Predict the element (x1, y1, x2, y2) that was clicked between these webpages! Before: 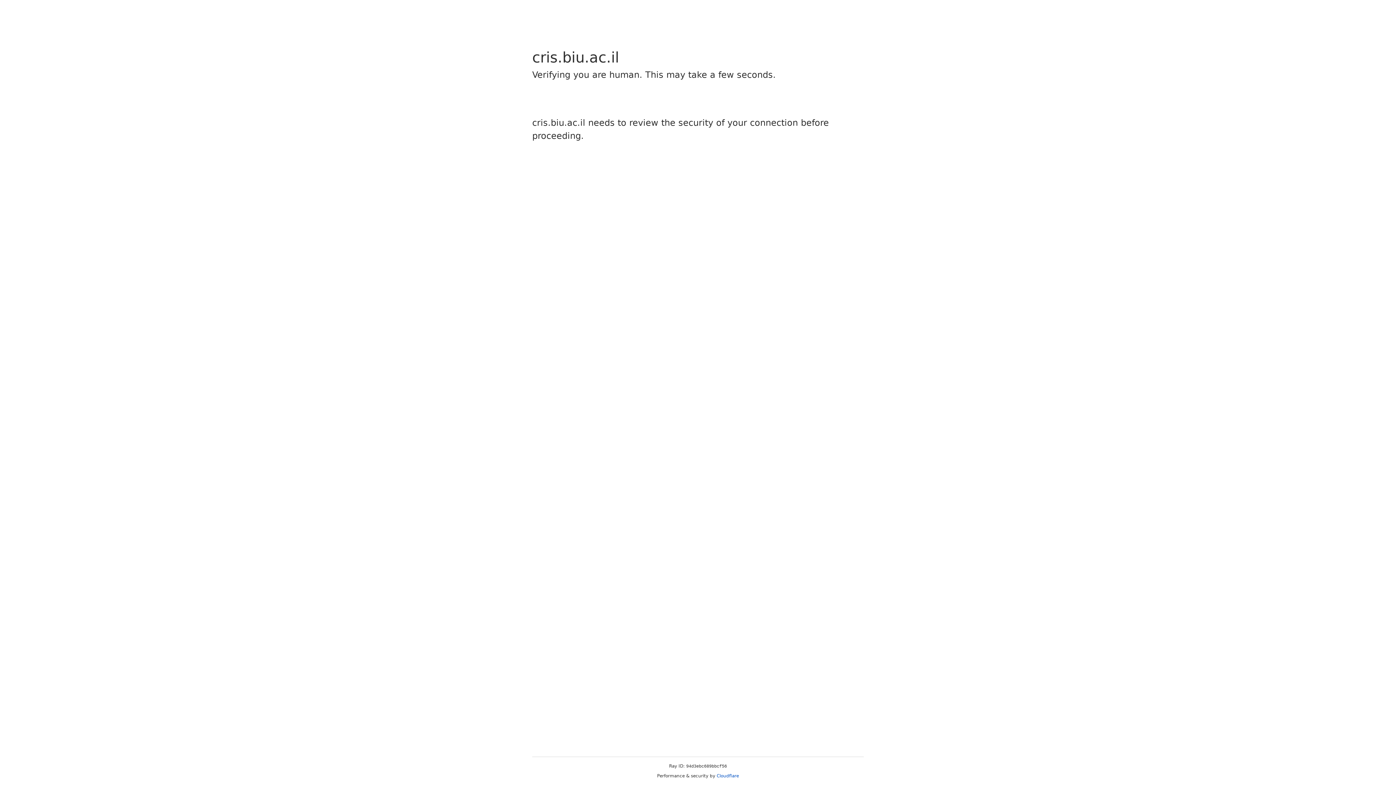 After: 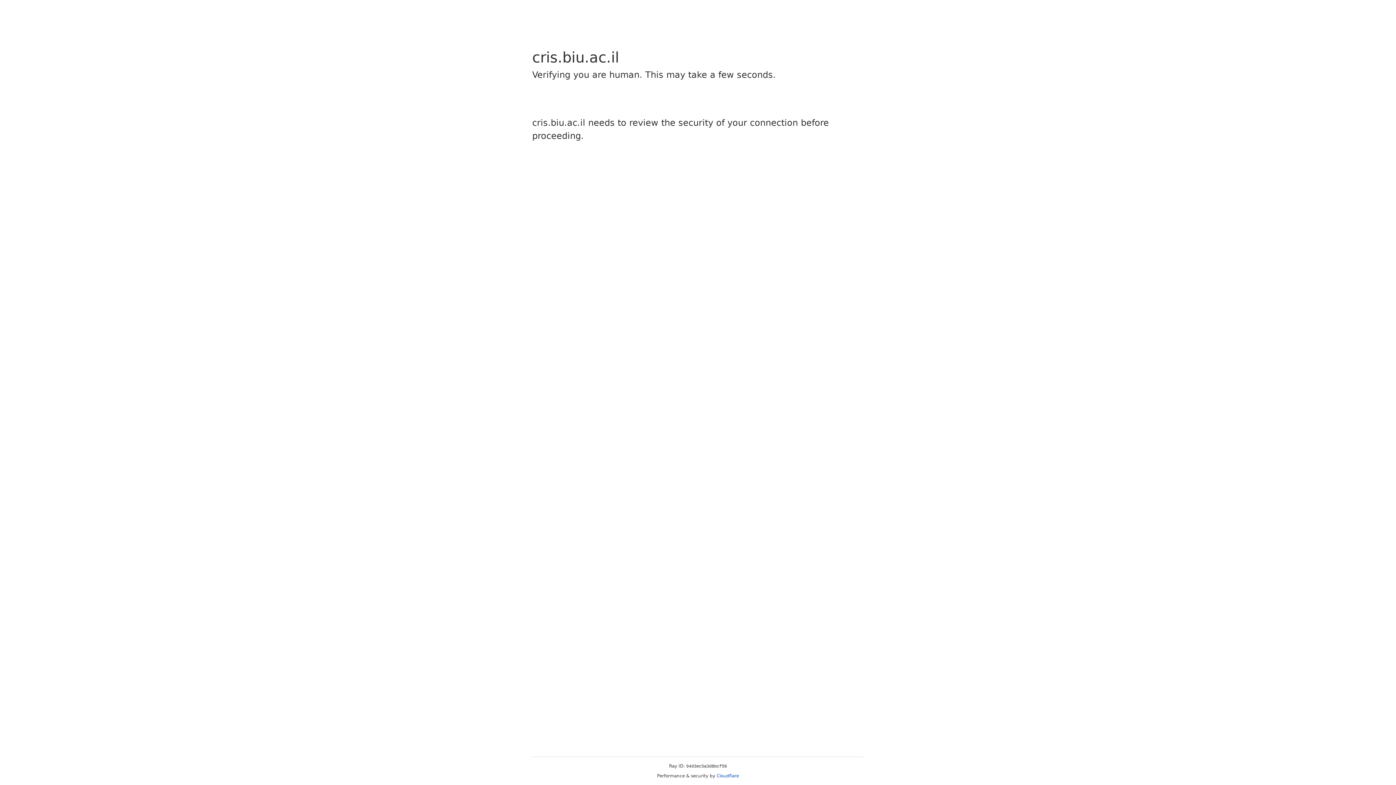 Action: bbox: (716, 773, 739, 778) label: Cloudflare